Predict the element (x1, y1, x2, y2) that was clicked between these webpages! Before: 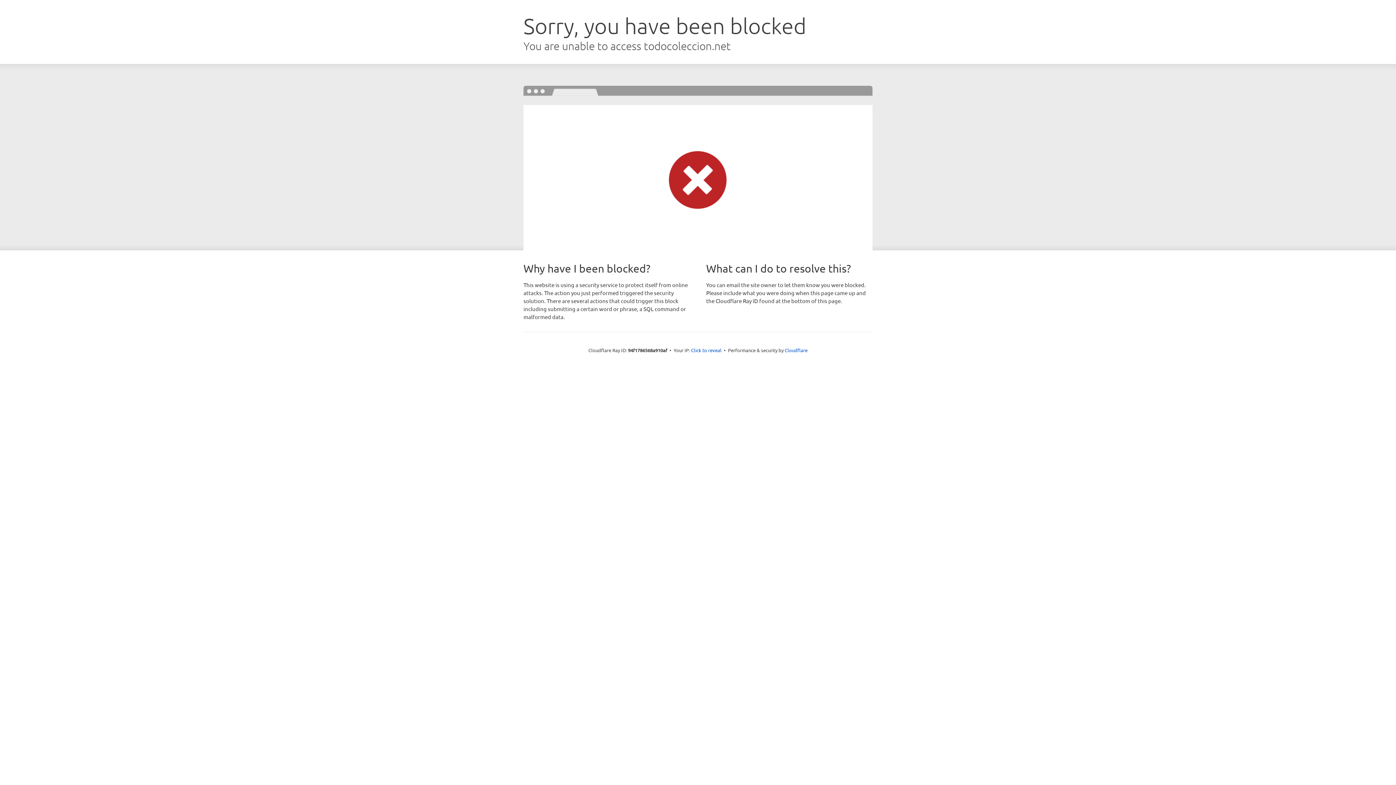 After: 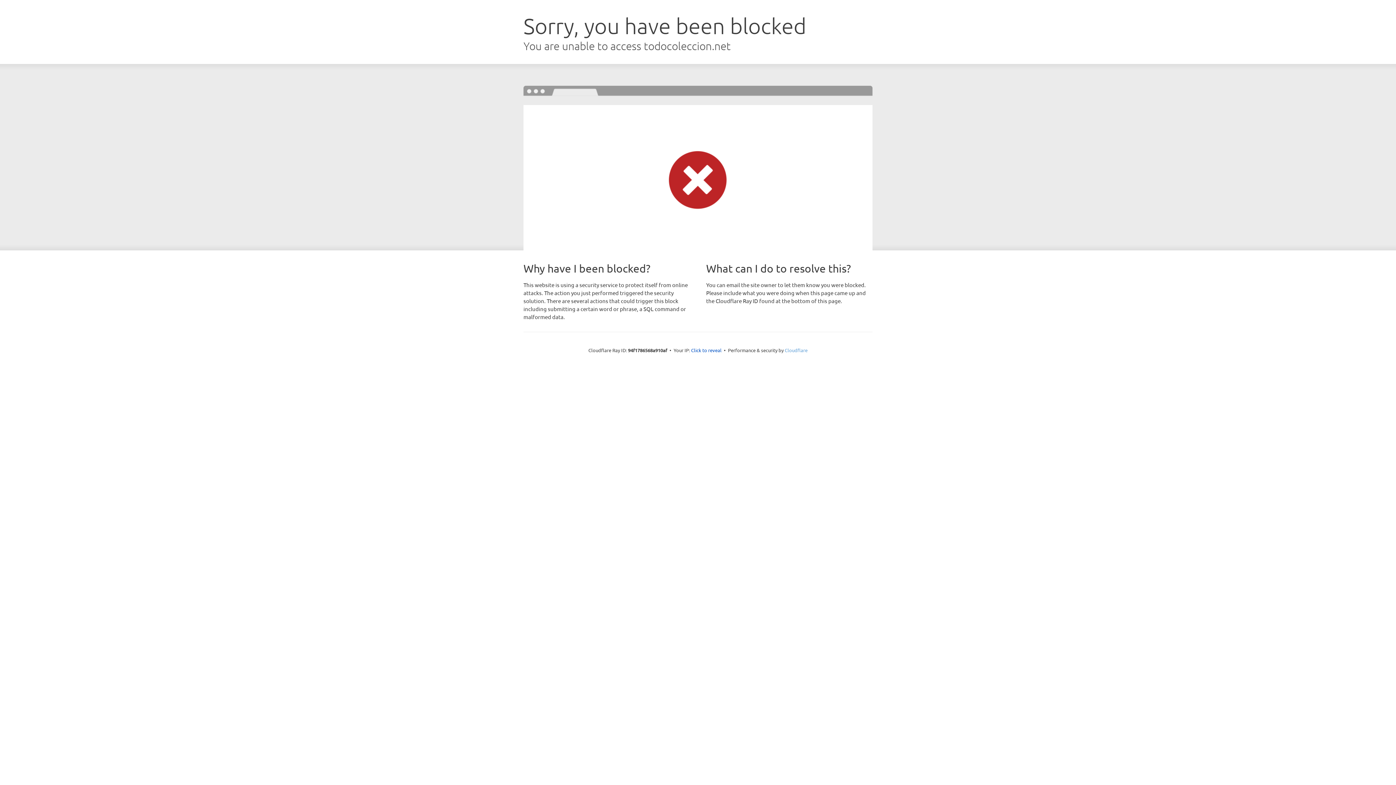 Action: bbox: (784, 347, 807, 353) label: Cloudflare